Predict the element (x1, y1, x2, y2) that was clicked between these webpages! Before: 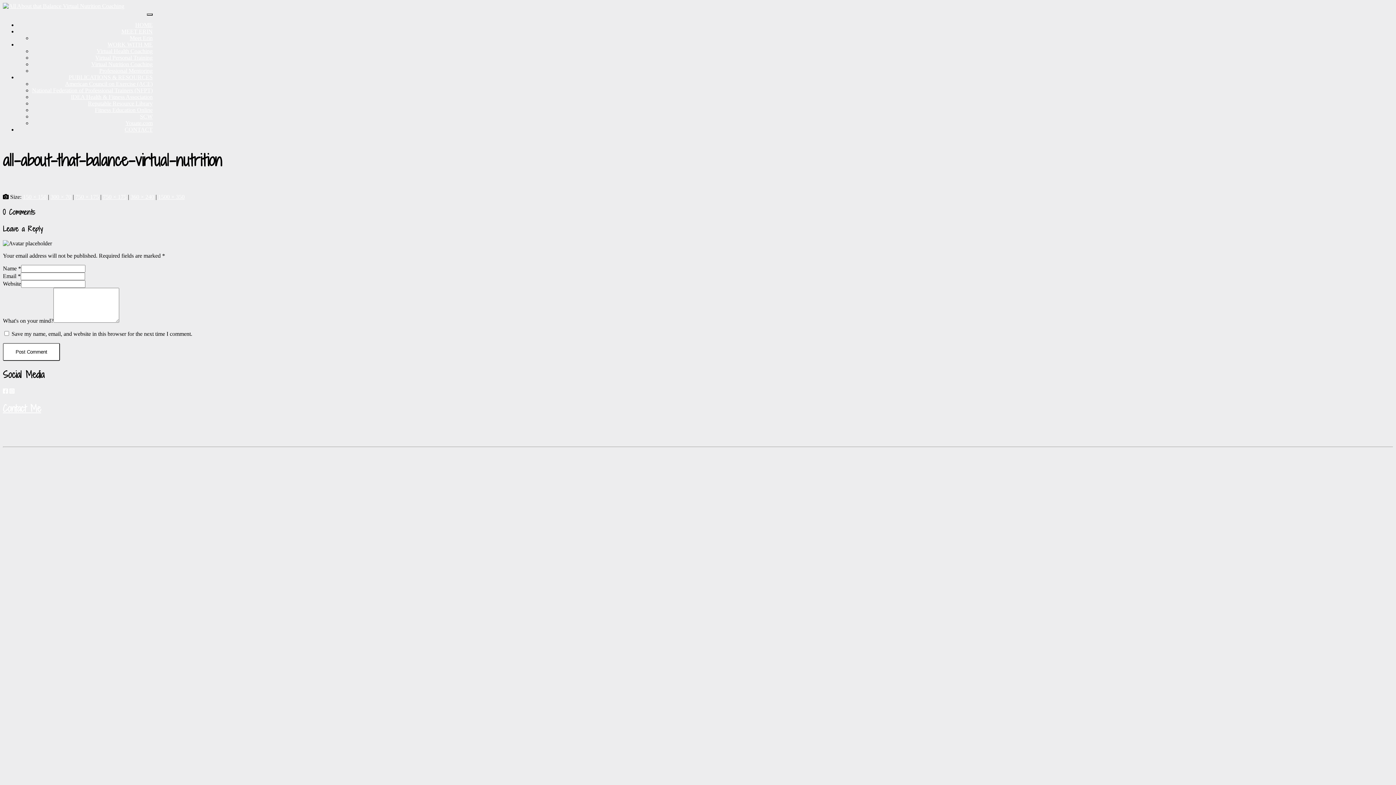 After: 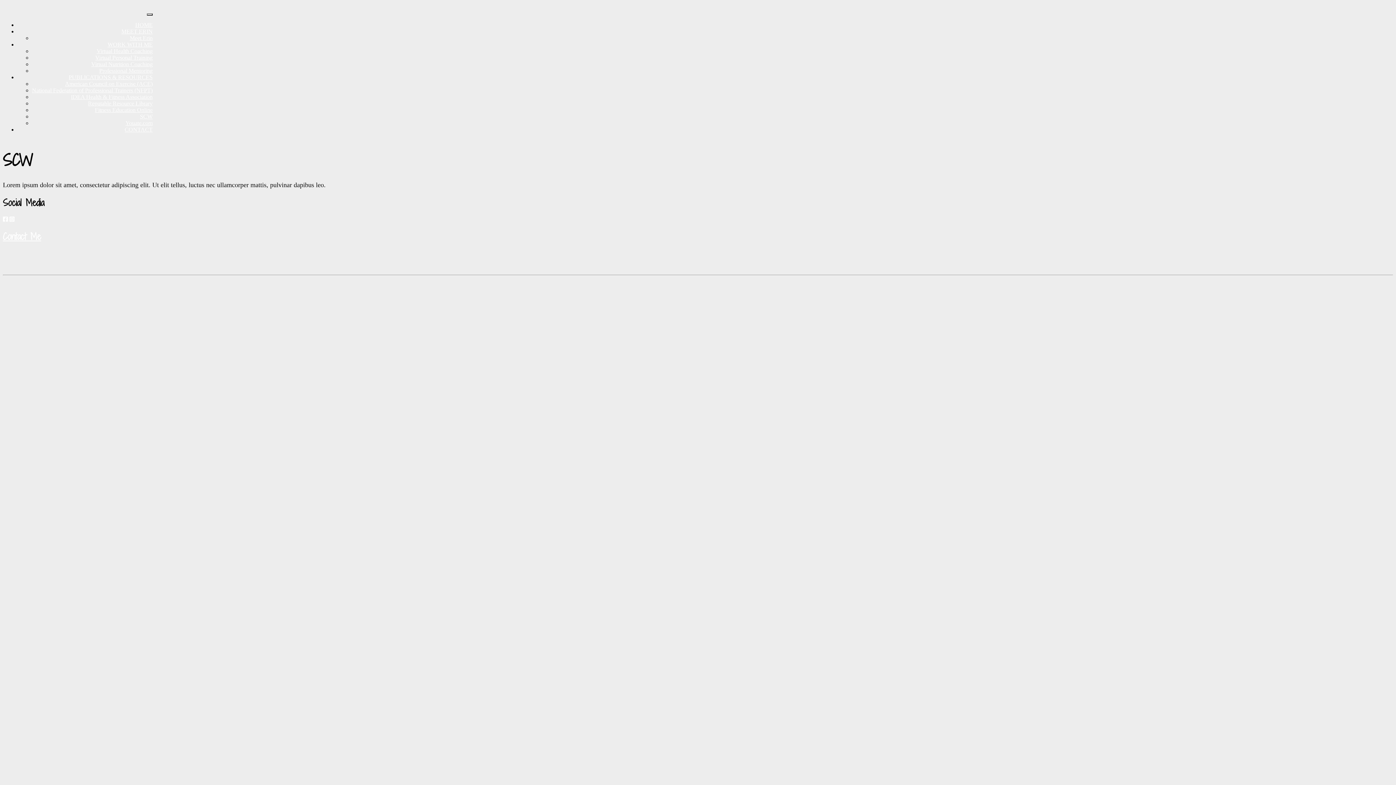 Action: bbox: (140, 113, 152, 119) label: SCW